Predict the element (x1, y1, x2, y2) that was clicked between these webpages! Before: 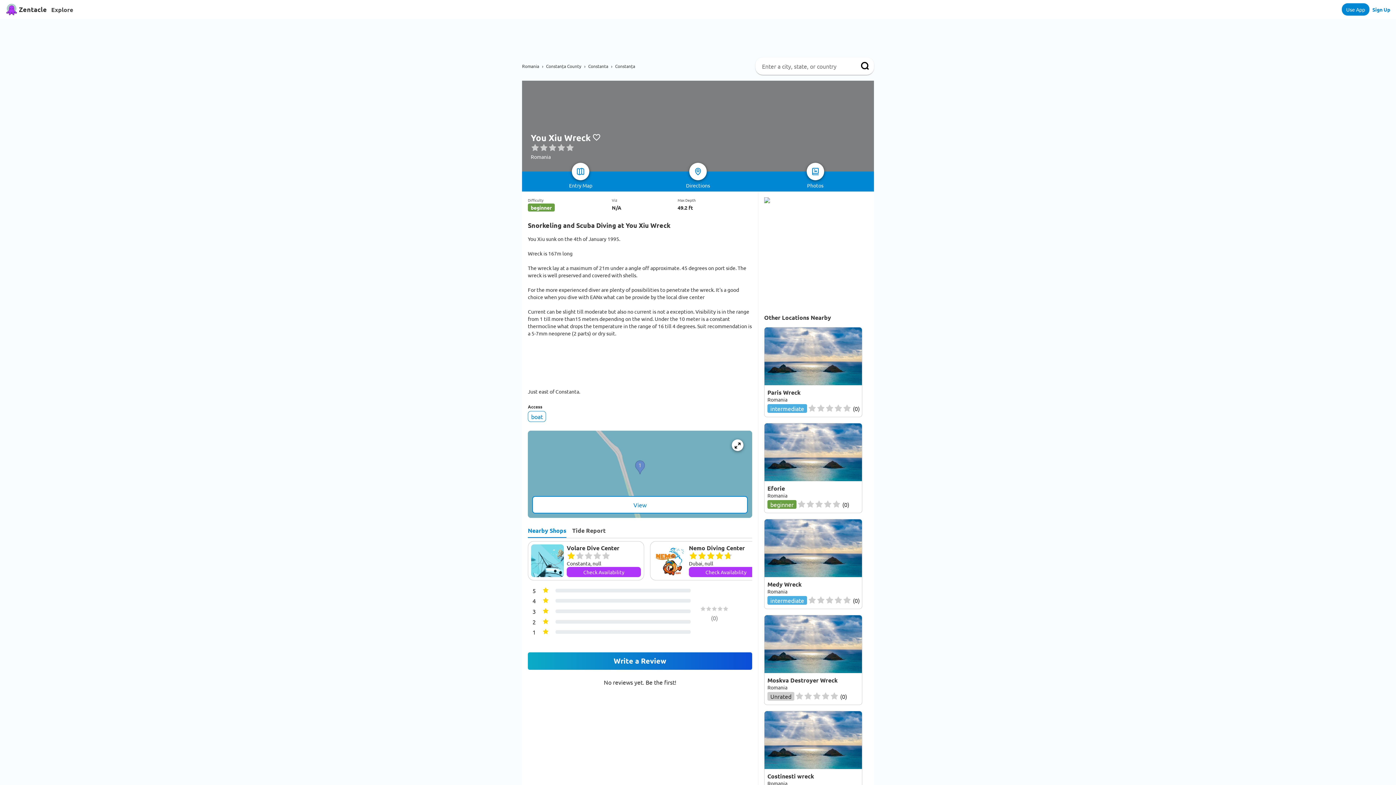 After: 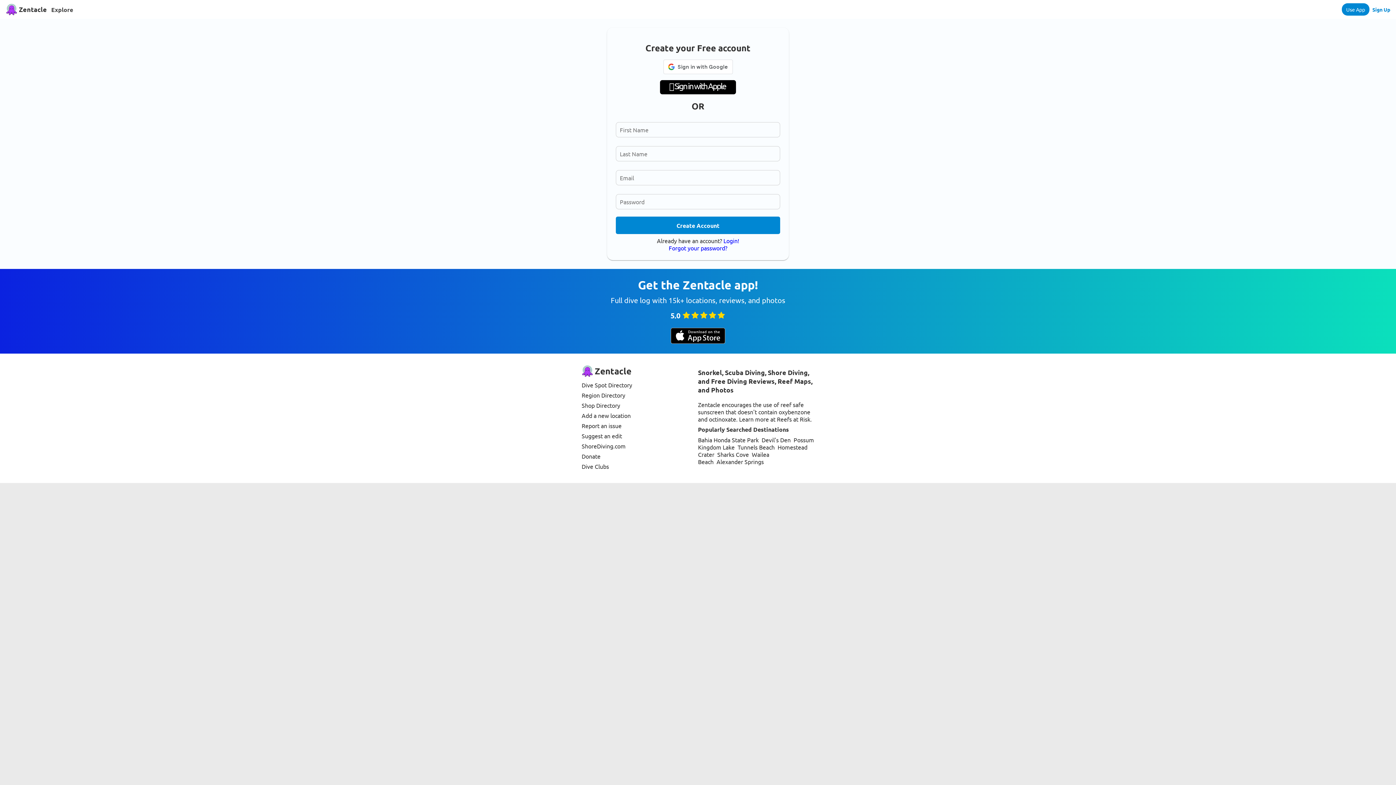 Action: bbox: (592, 132, 601, 142)